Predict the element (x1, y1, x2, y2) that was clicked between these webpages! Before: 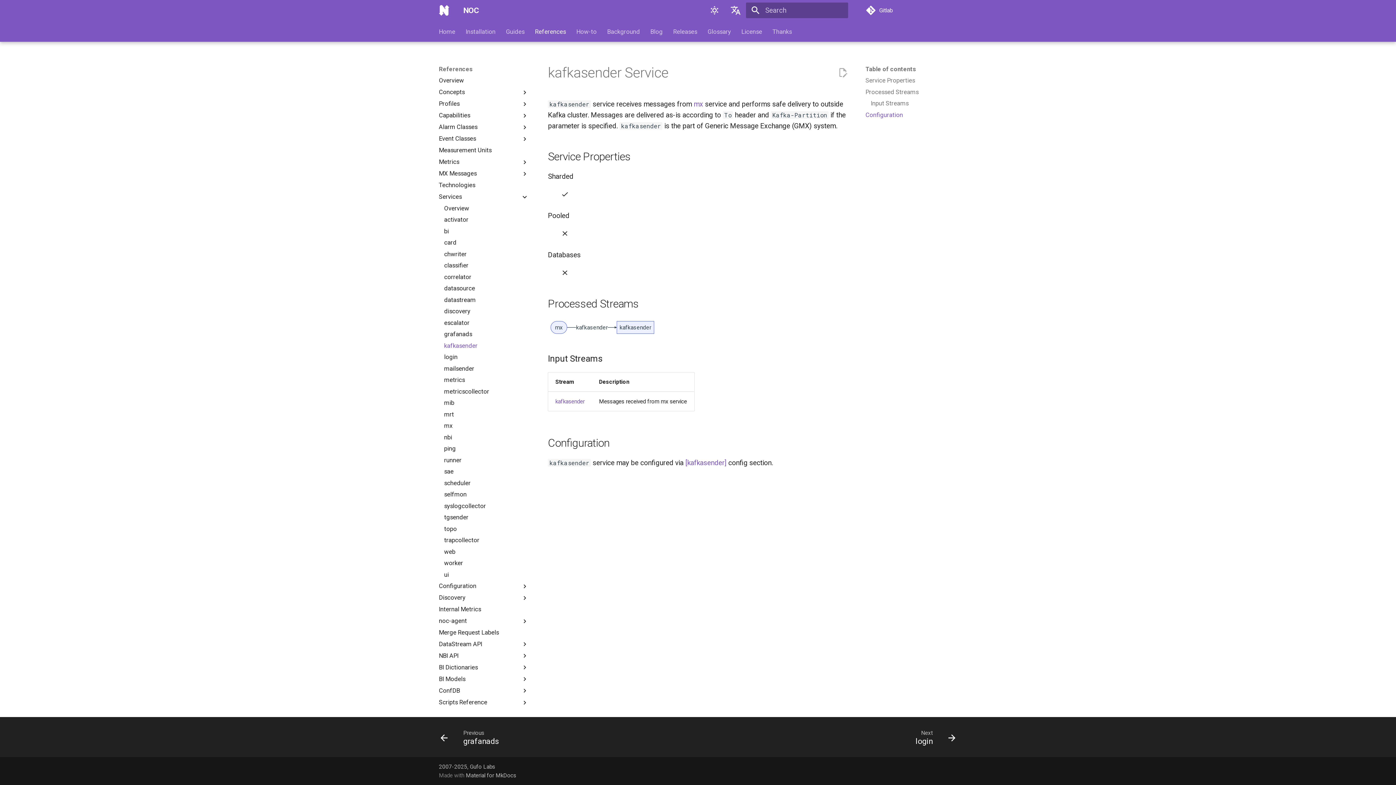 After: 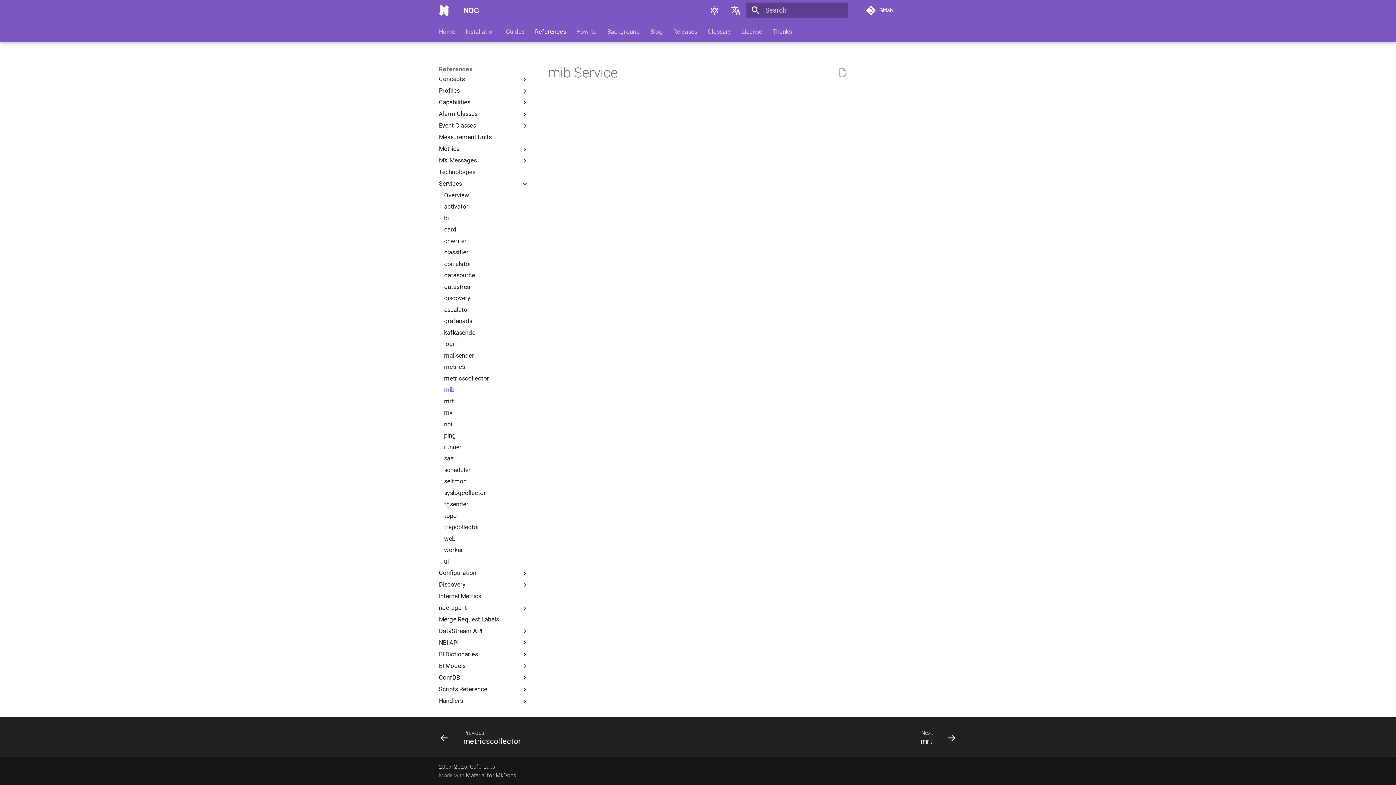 Action: bbox: (444, 399, 528, 406) label: mib